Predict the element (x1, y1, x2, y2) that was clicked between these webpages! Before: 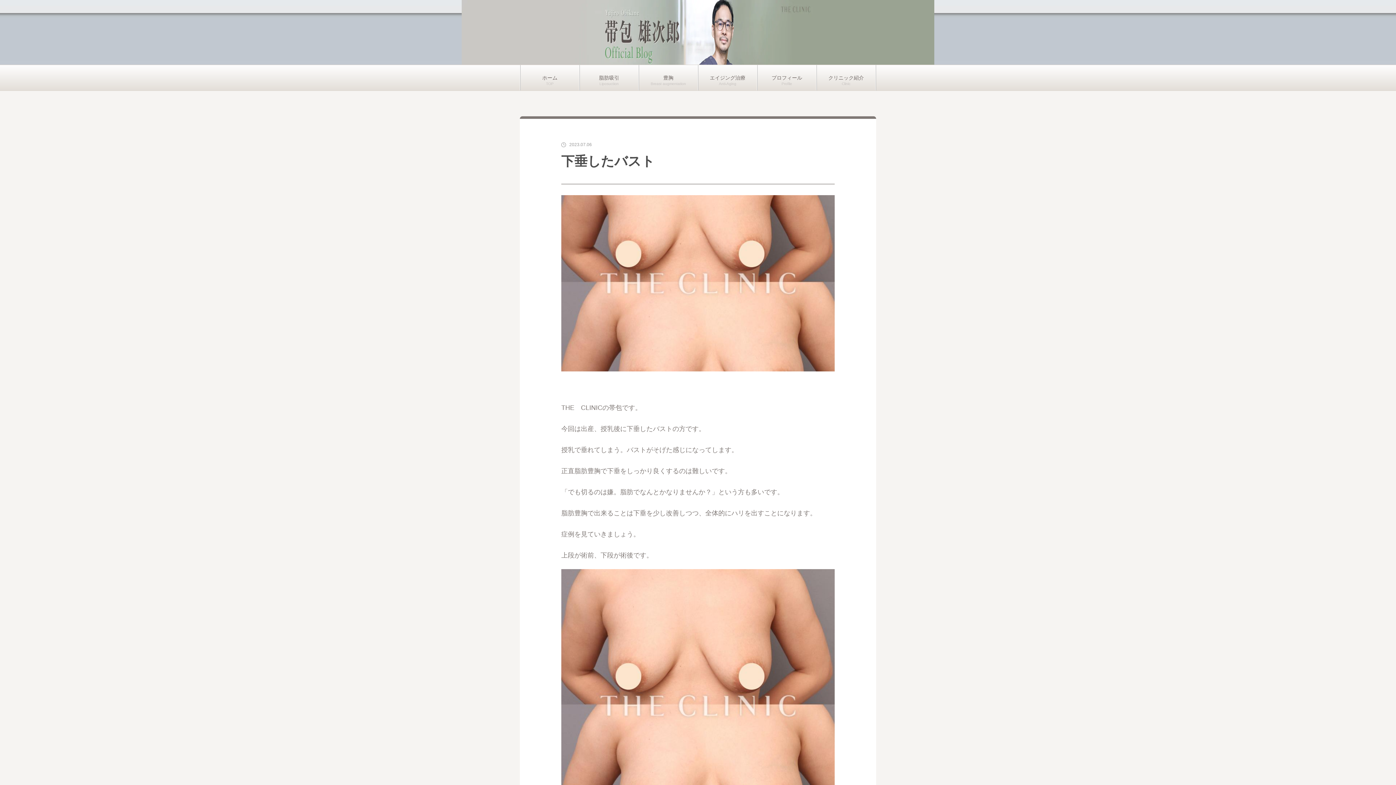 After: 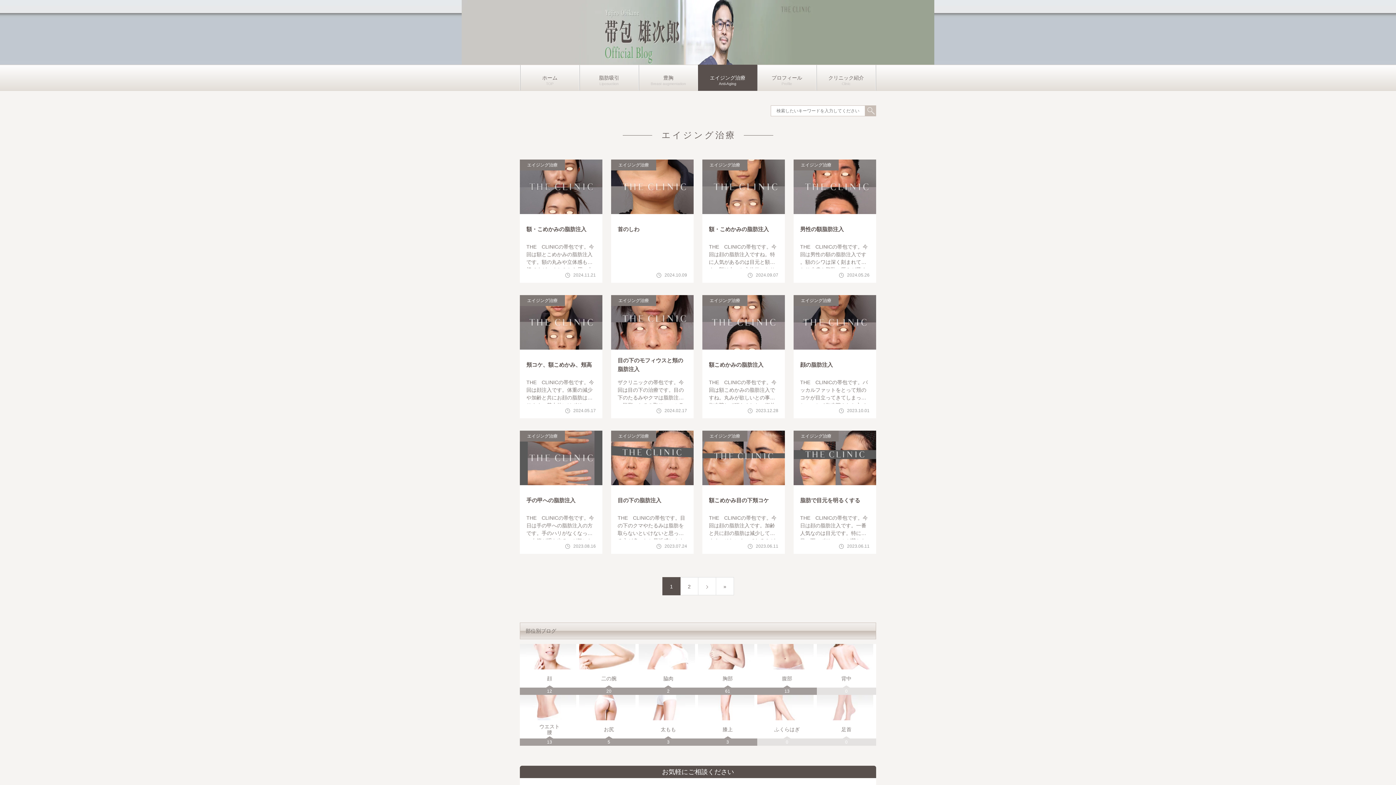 Action: label: エイジング治療 bbox: (698, 65, 757, 90)